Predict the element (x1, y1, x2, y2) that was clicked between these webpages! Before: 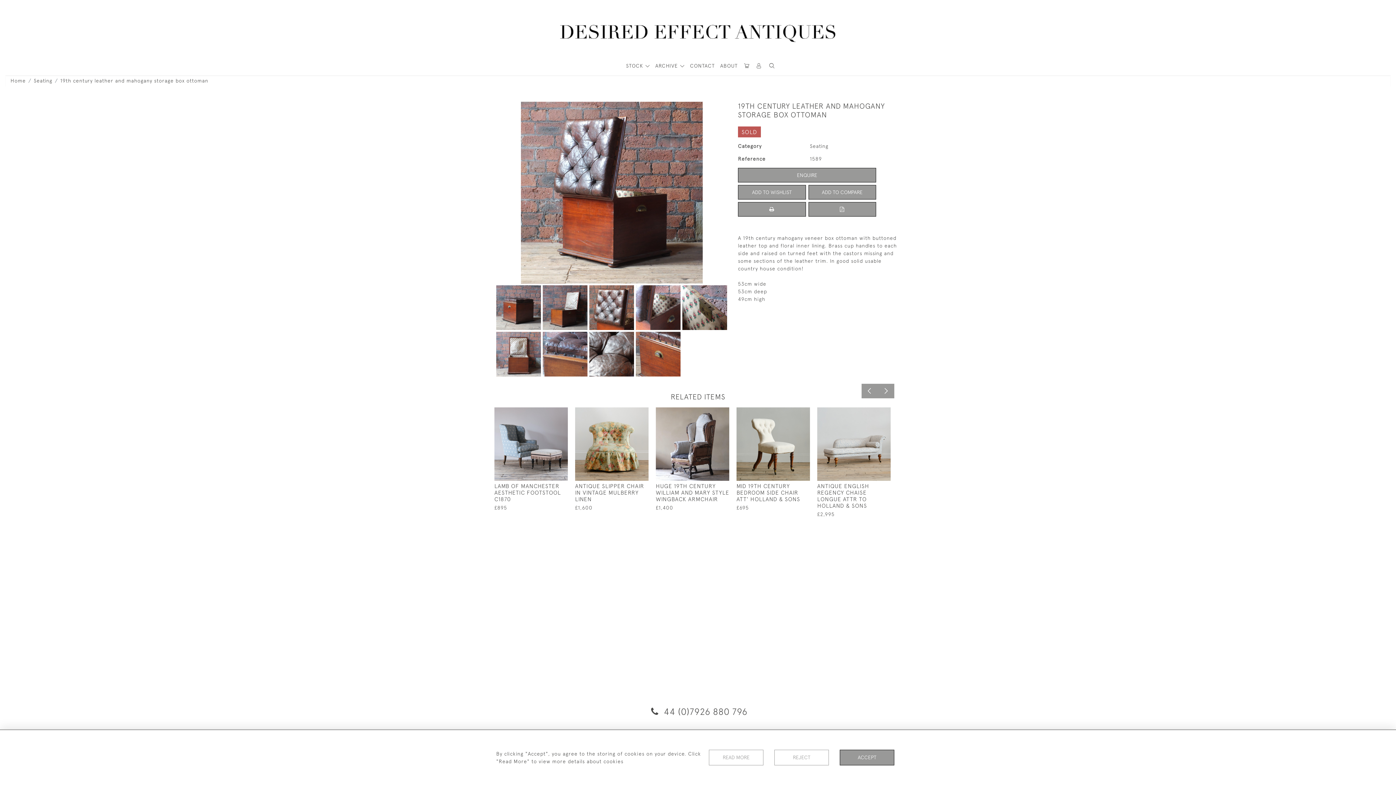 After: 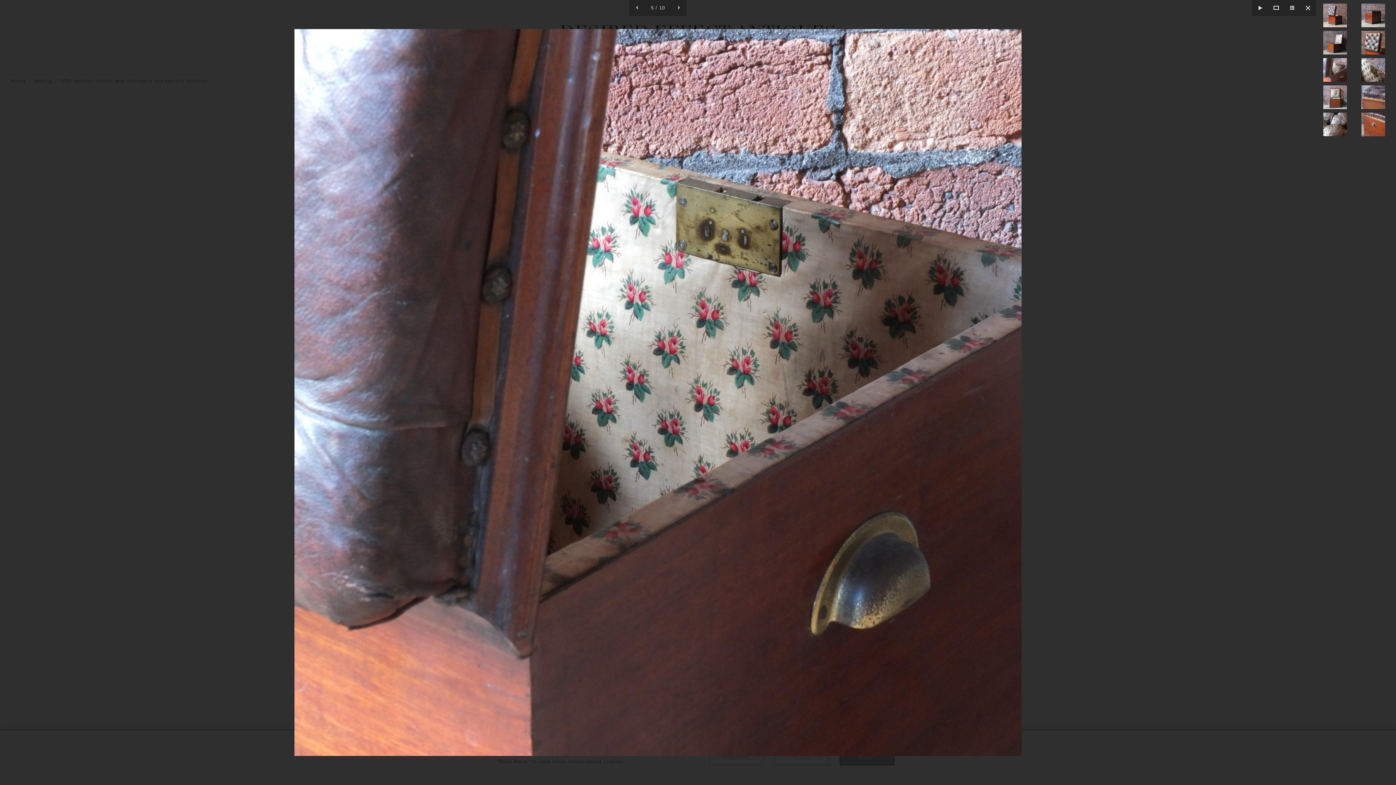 Action: bbox: (636, 285, 680, 330)